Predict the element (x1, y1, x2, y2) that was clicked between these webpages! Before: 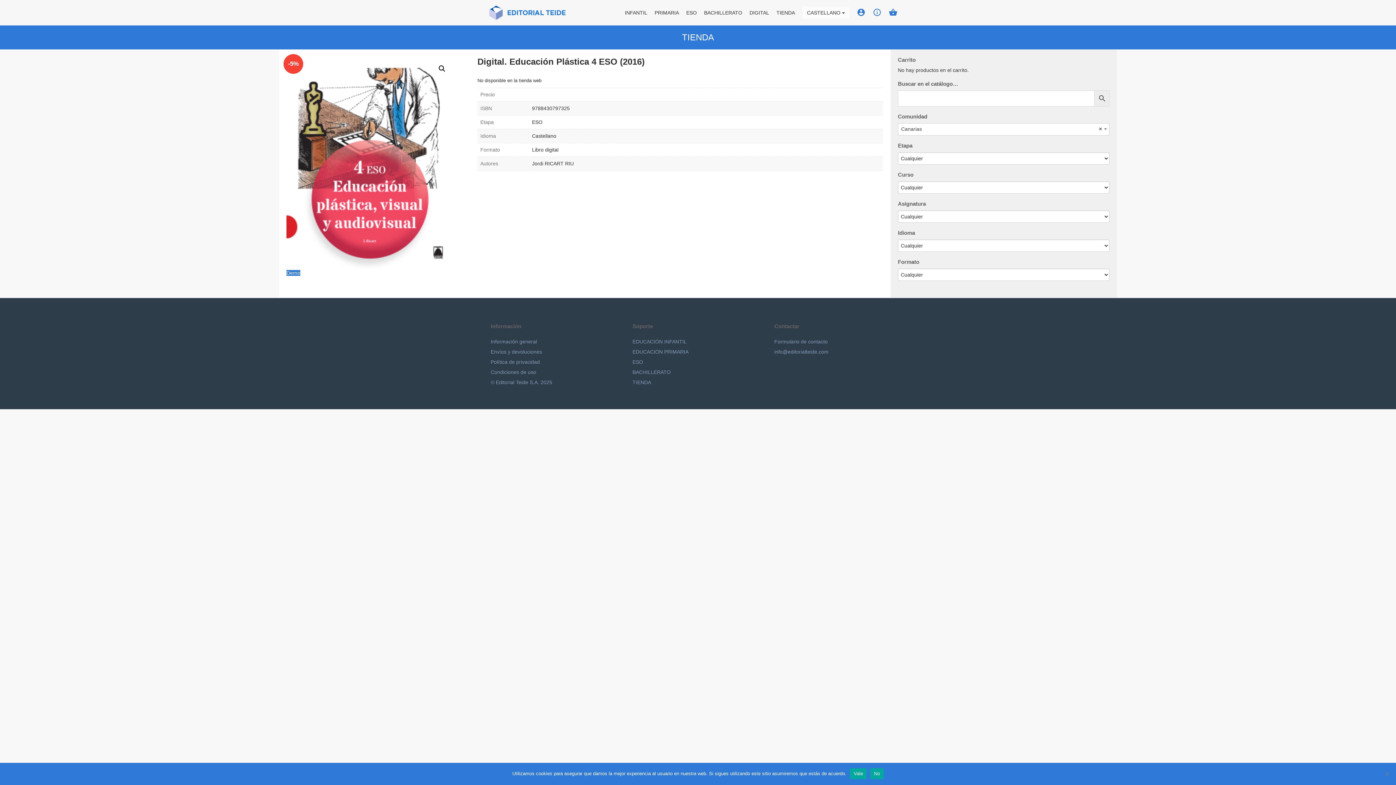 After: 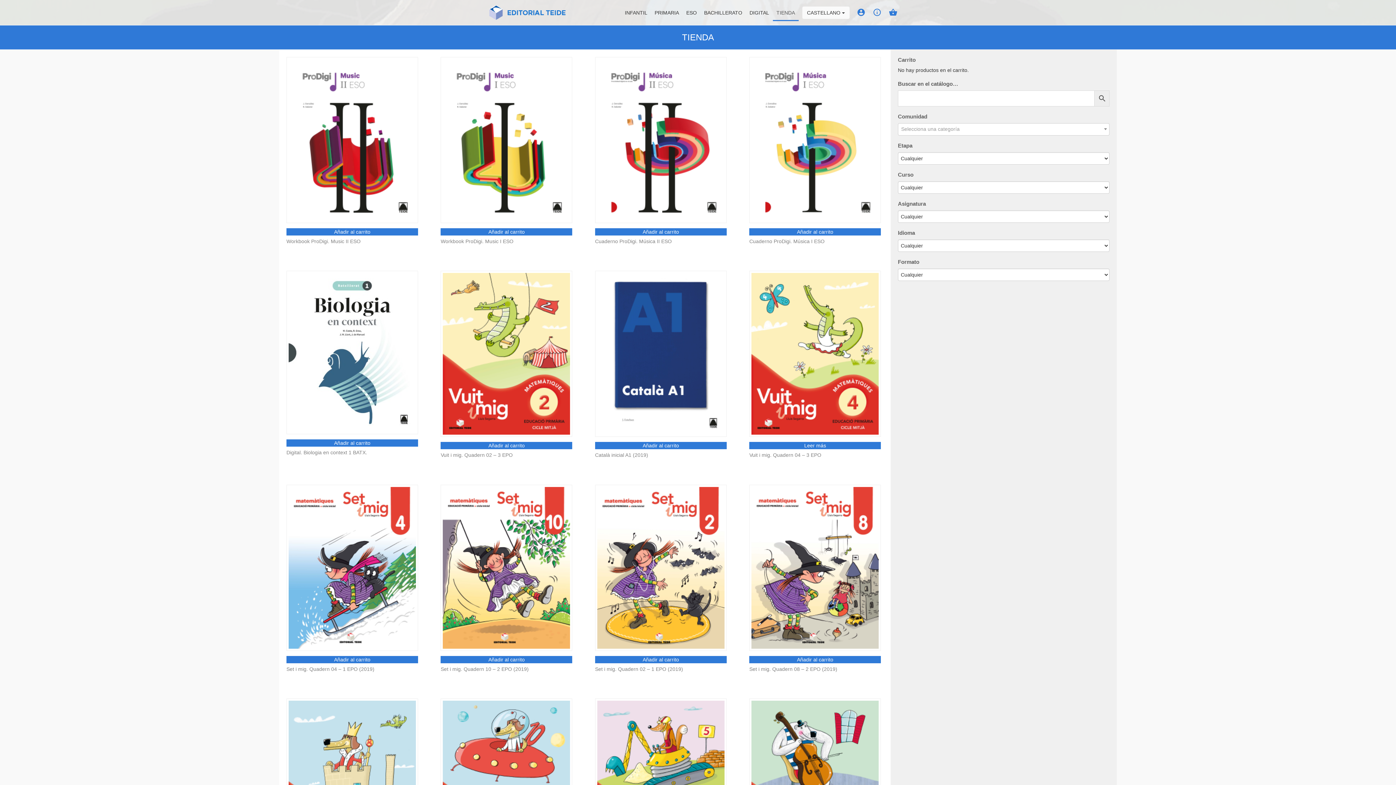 Action: bbox: (773, 3, 798, 21) label: TIENDA